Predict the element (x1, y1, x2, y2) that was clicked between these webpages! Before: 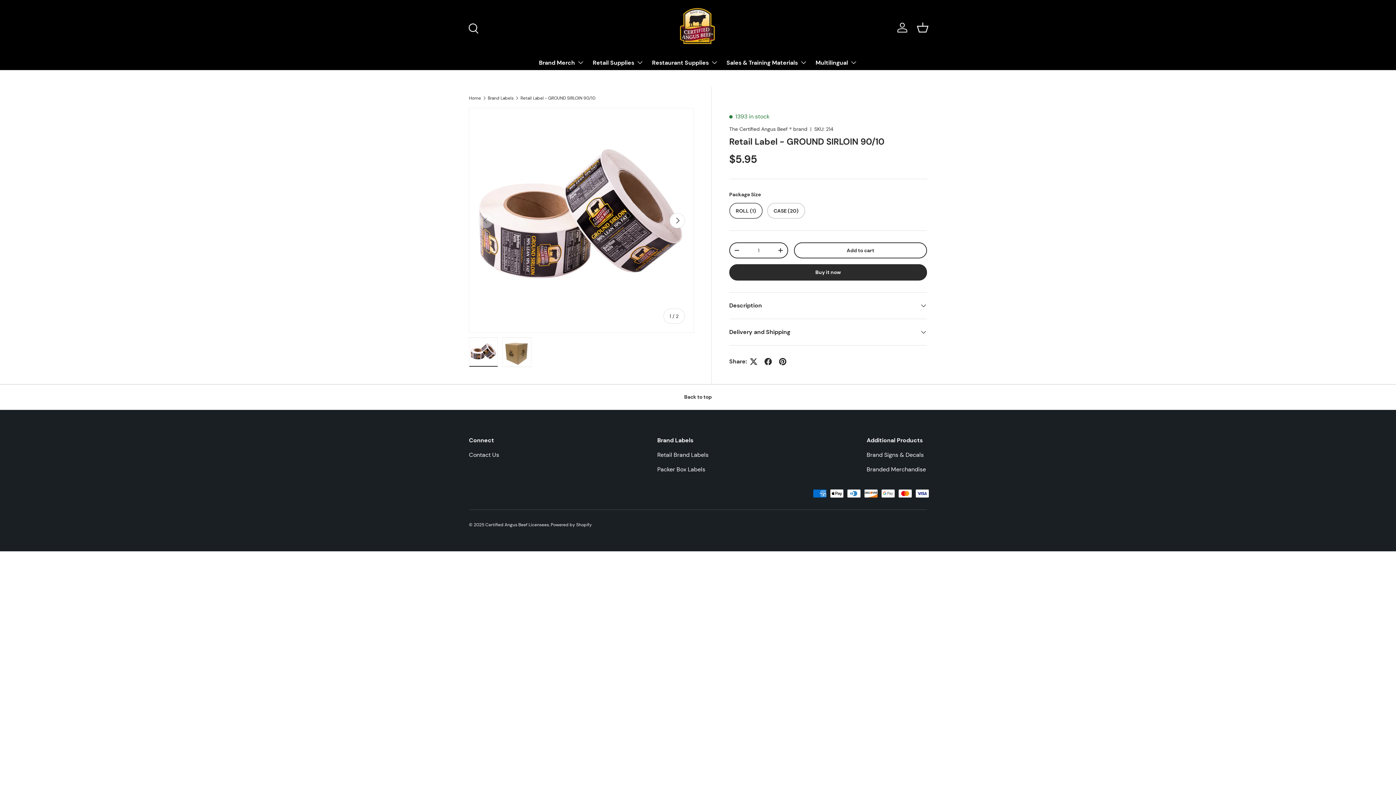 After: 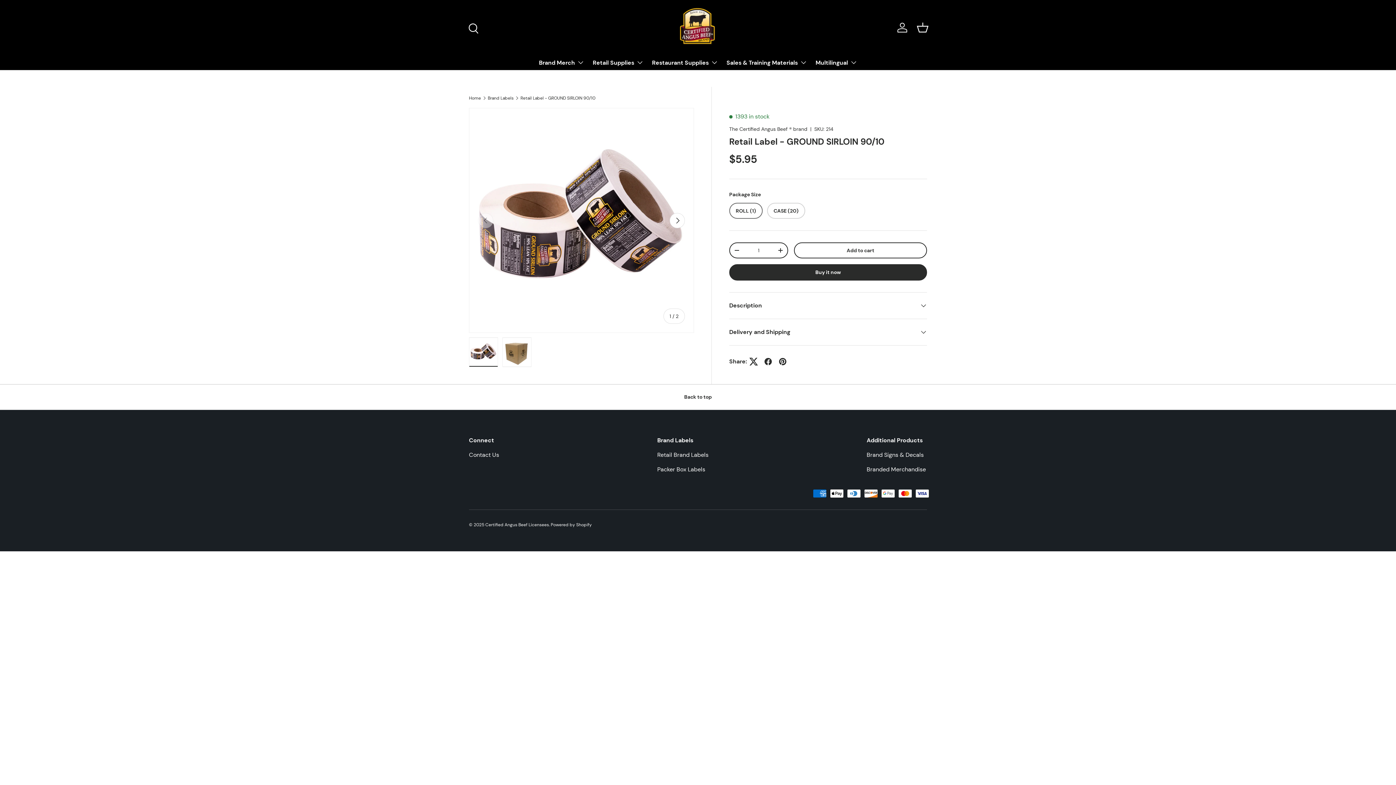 Action: bbox: (746, 354, 761, 368)